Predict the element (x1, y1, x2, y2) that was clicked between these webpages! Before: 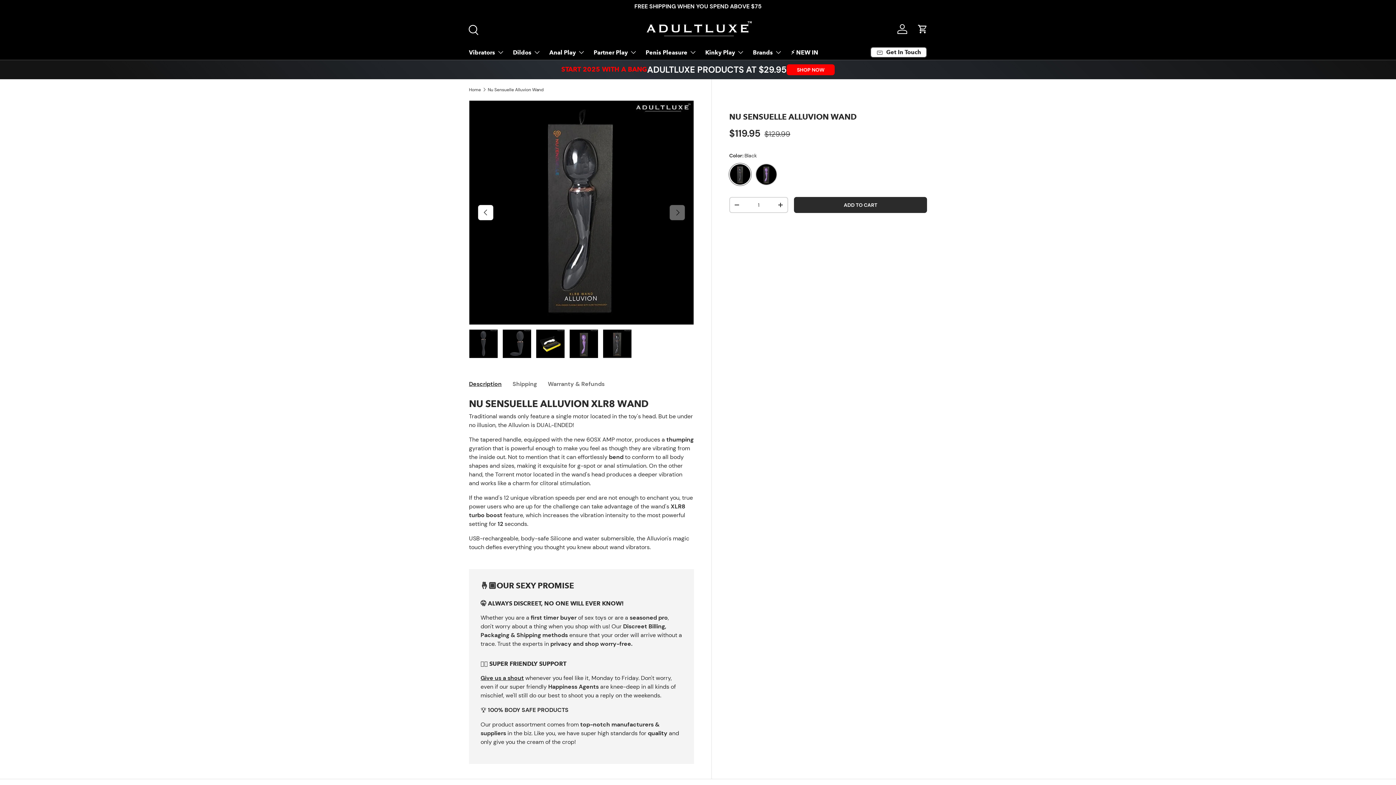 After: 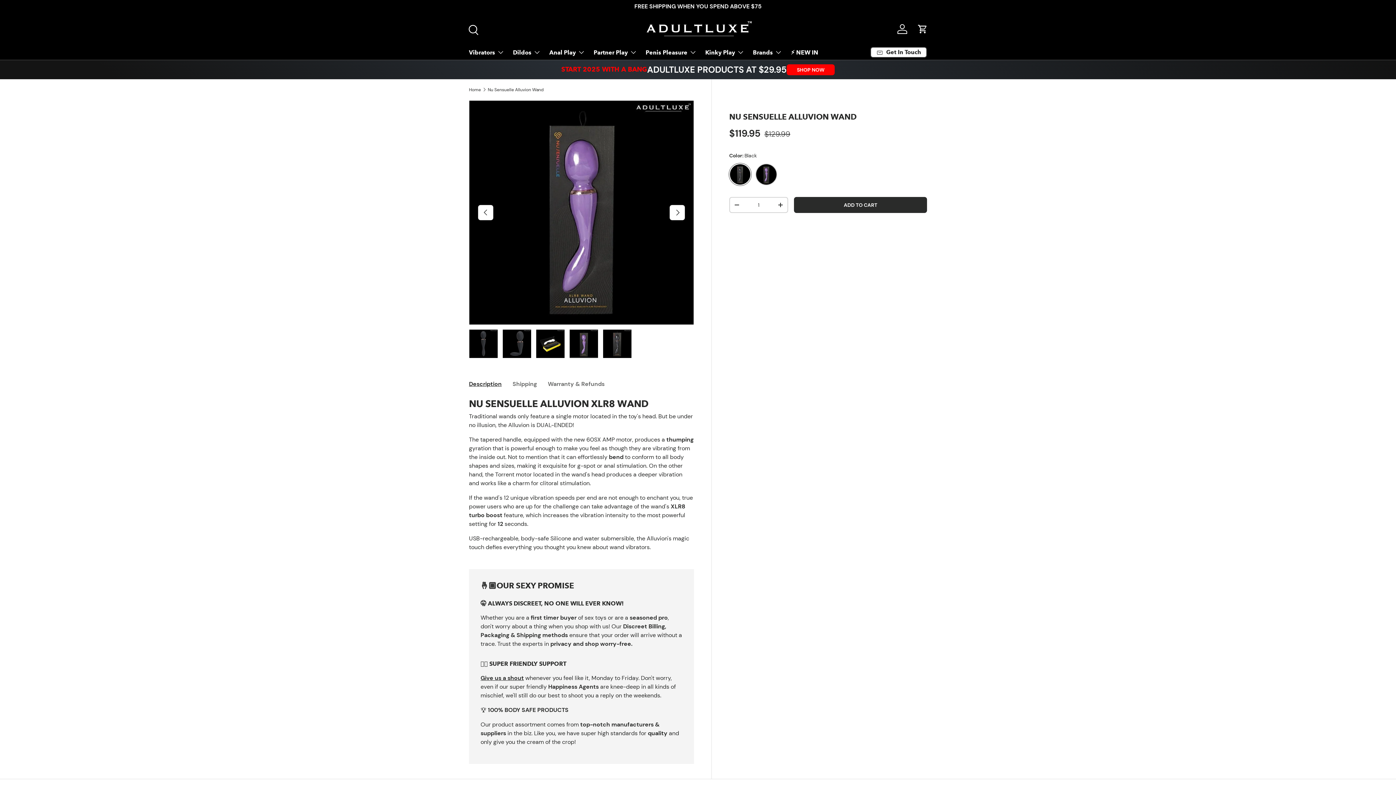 Action: bbox: (569, 329, 598, 358) label: Load image 4 in gallery view